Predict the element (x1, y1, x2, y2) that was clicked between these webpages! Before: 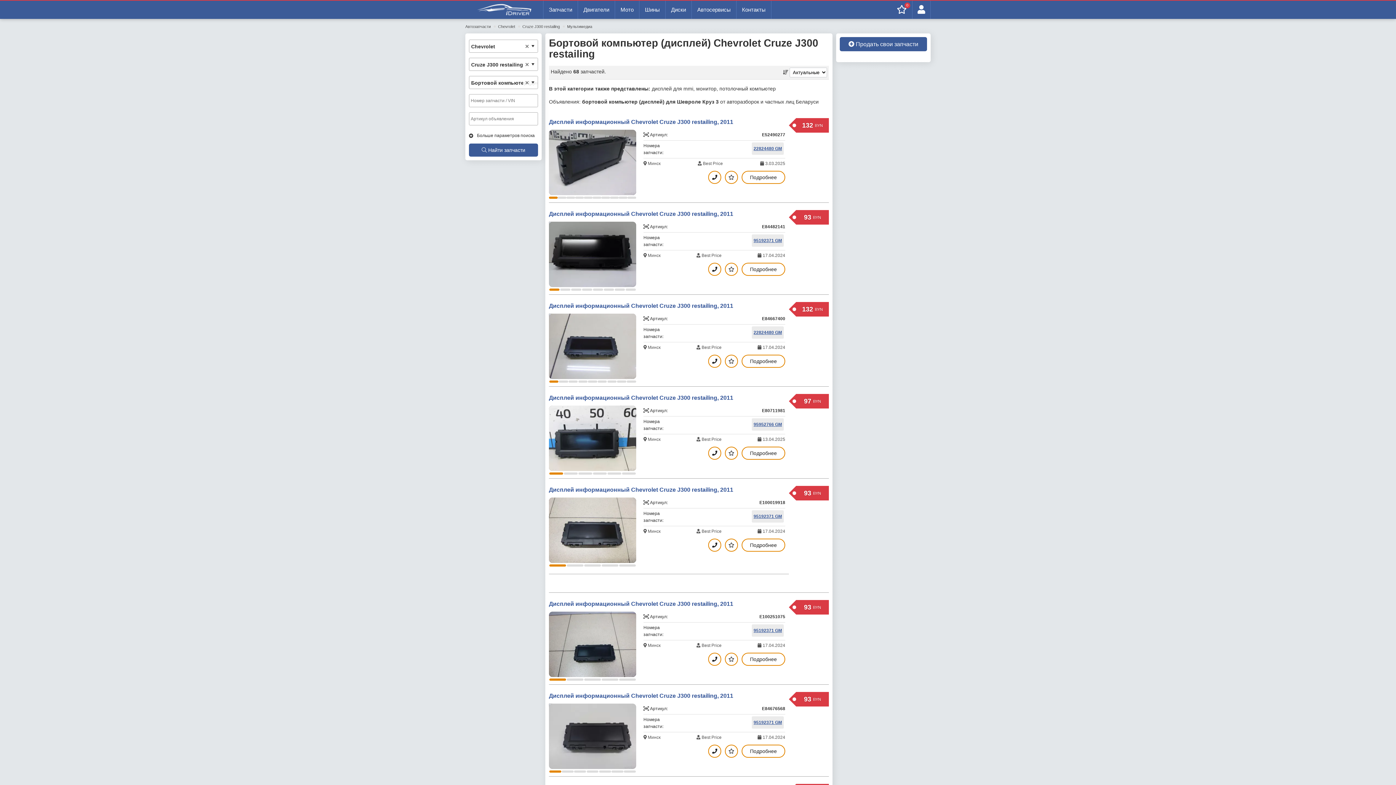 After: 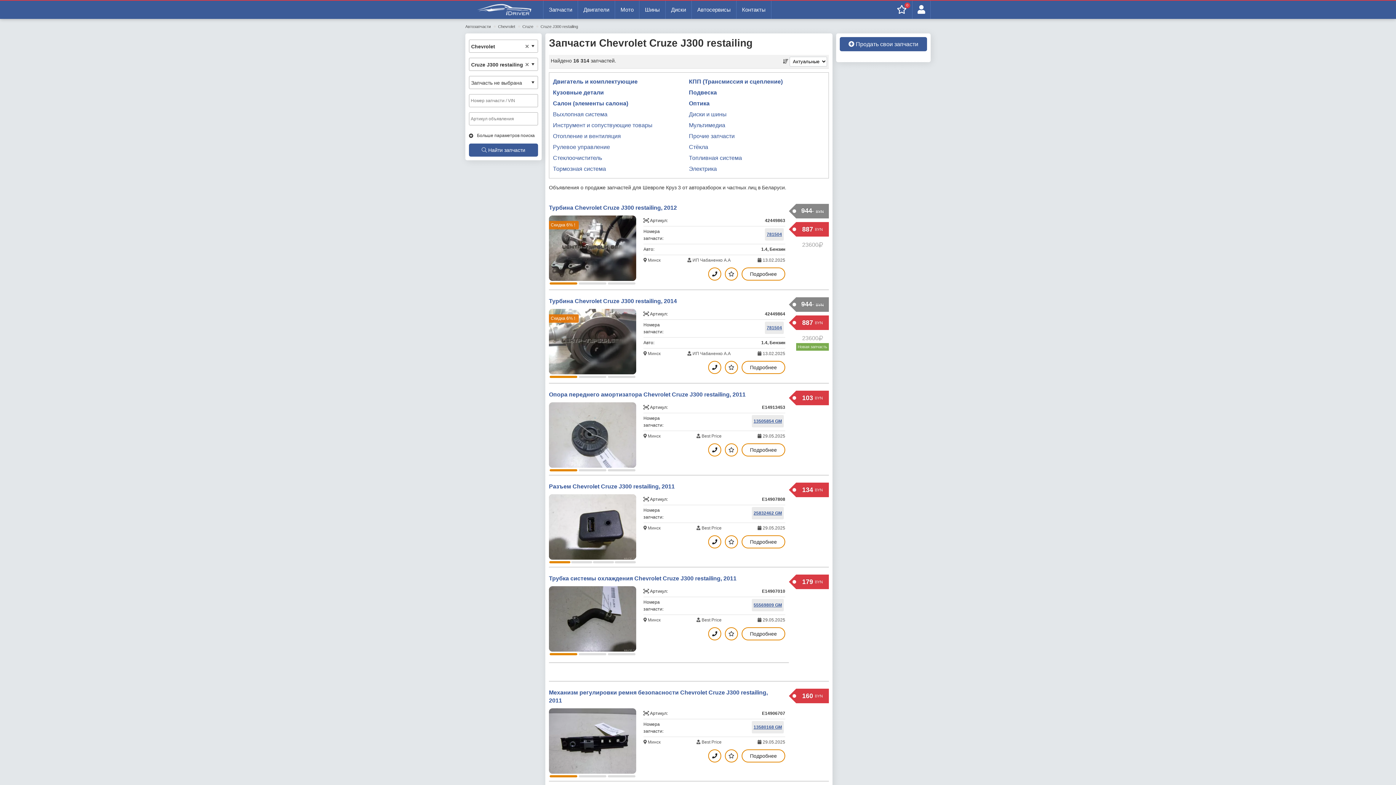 Action: bbox: (522, 24, 560, 28) label: Cruze J300 restailing